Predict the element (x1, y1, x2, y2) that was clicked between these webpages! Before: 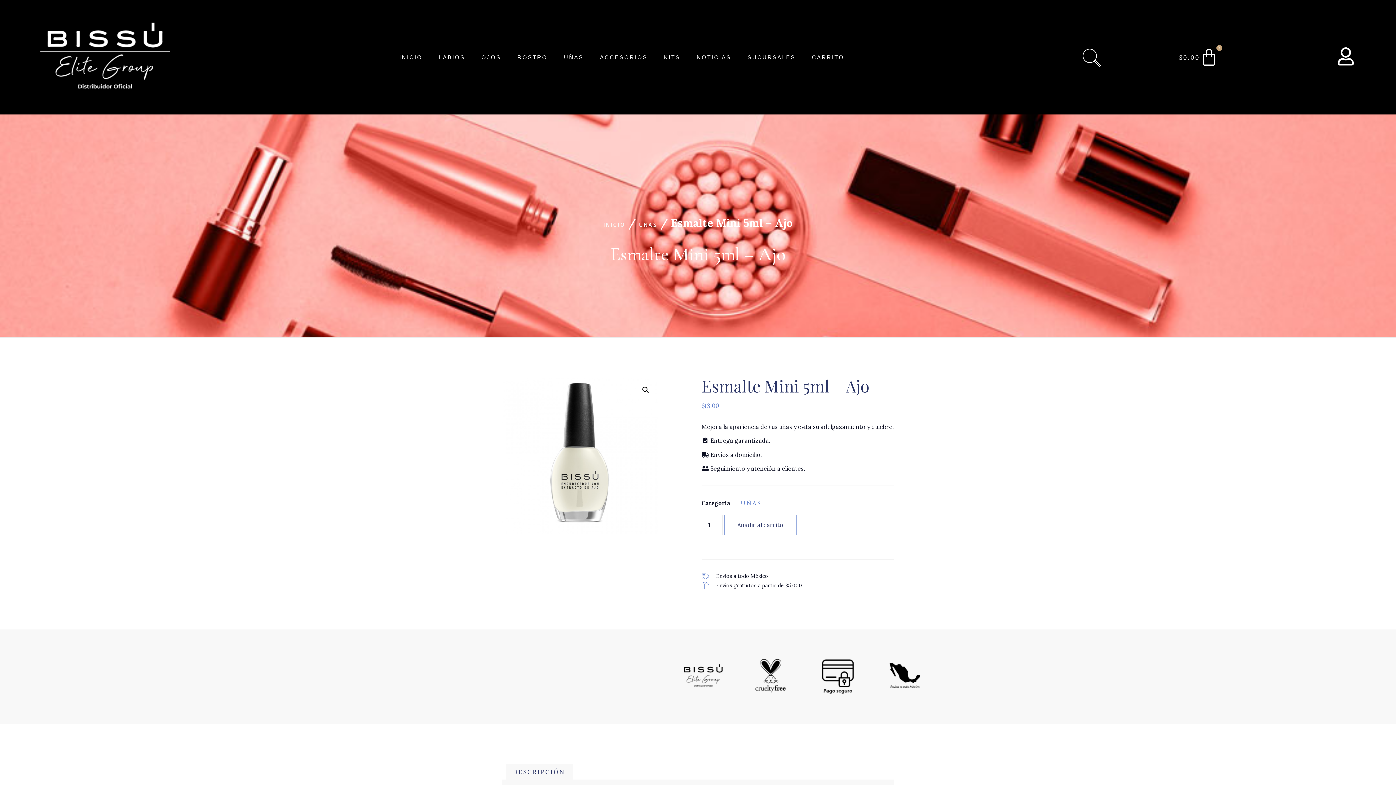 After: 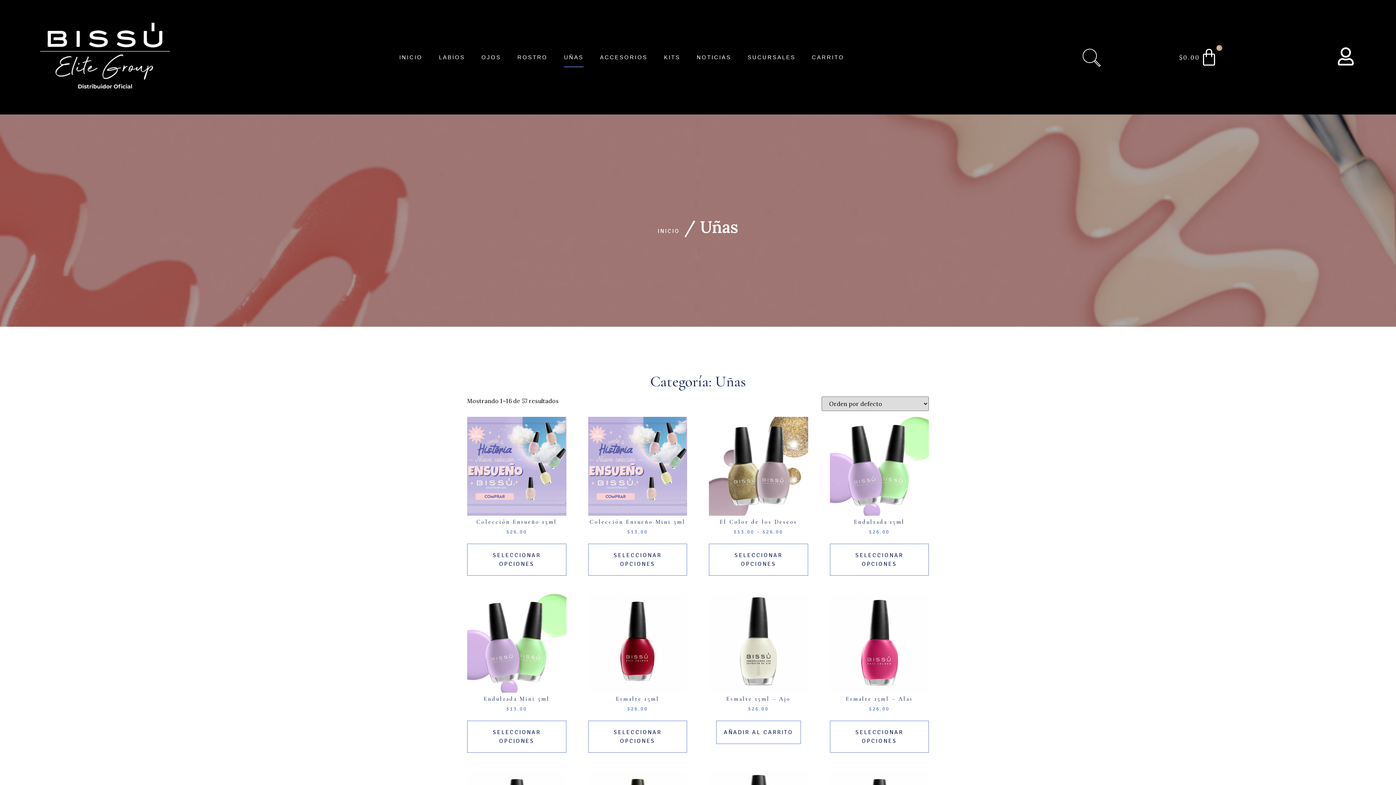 Action: label: UÑAS bbox: (564, 47, 583, 67)